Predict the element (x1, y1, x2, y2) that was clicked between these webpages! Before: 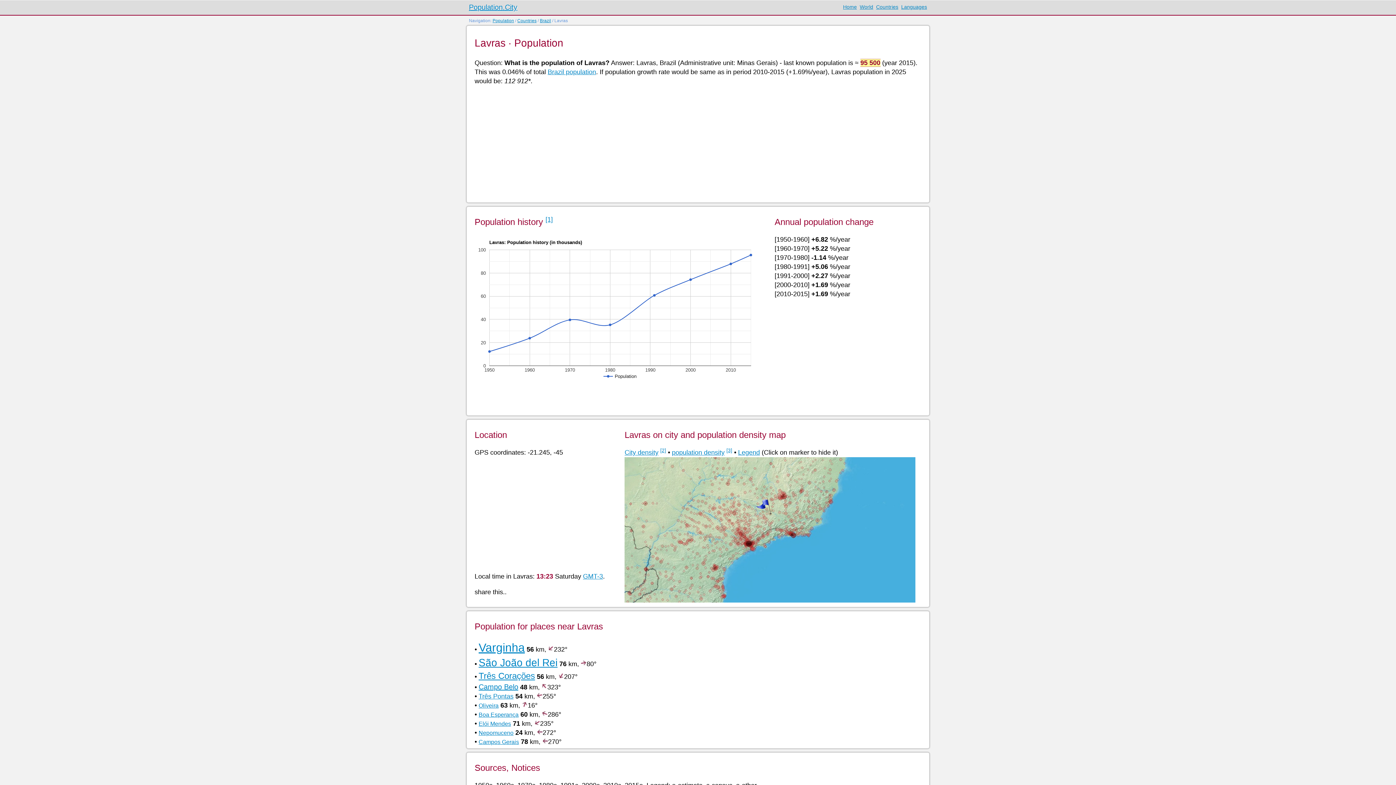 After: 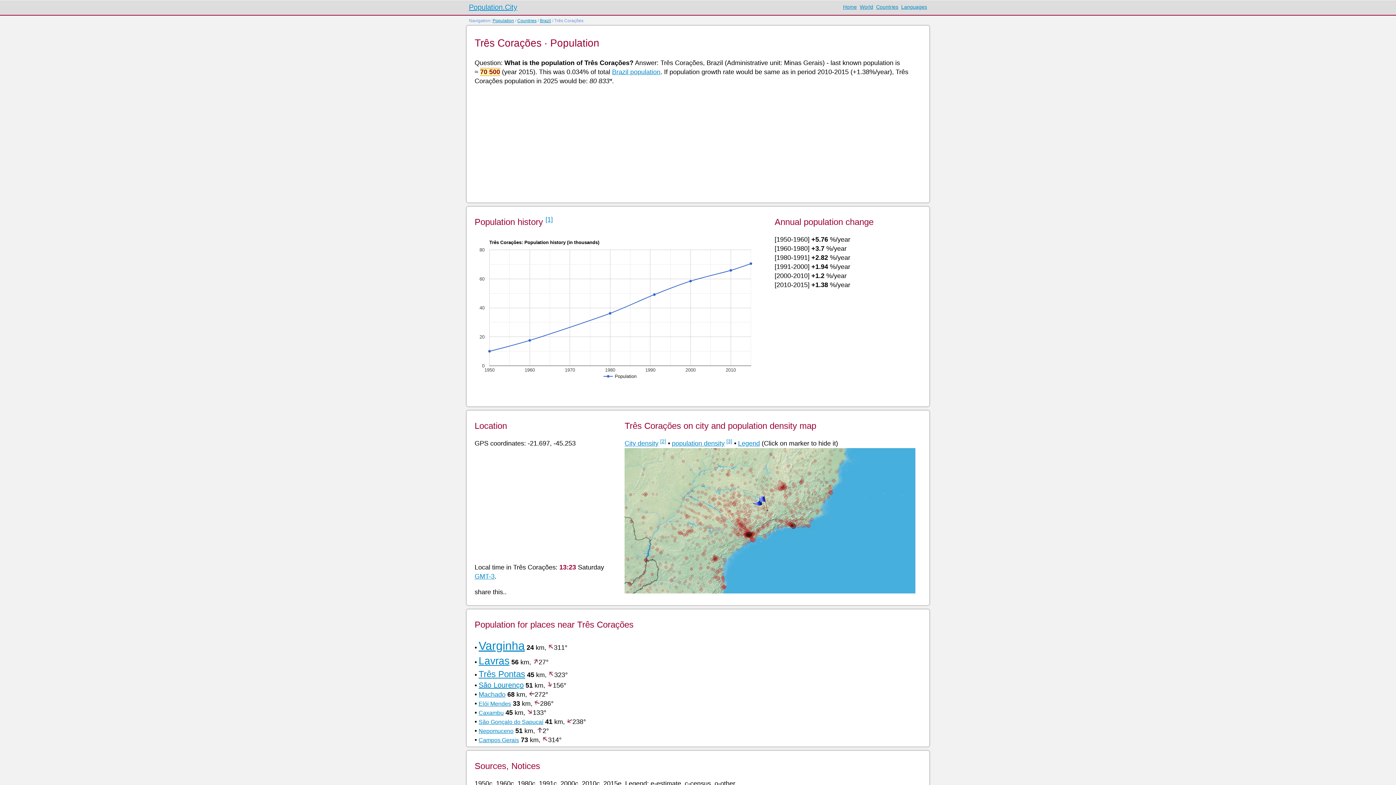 Action: bbox: (478, 671, 535, 681) label: Três Corações